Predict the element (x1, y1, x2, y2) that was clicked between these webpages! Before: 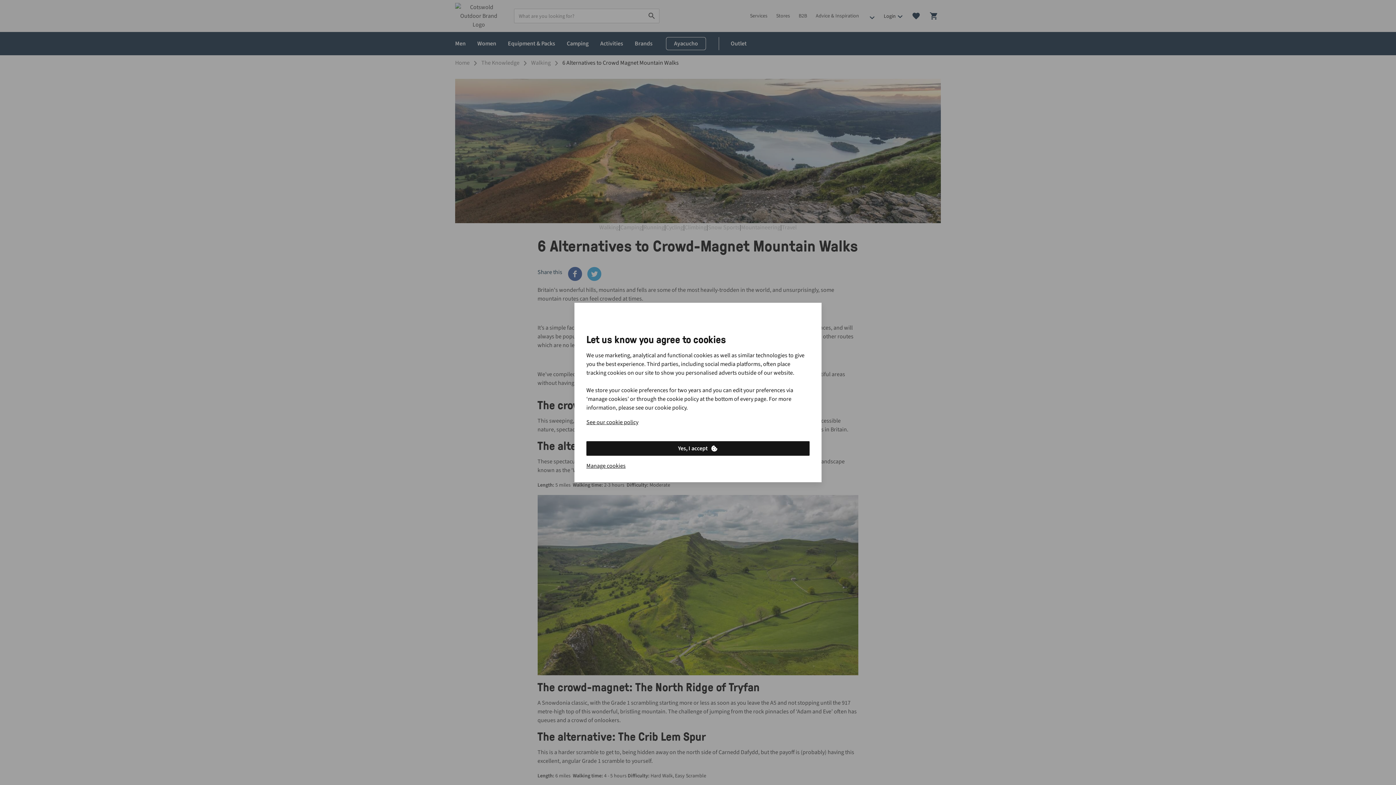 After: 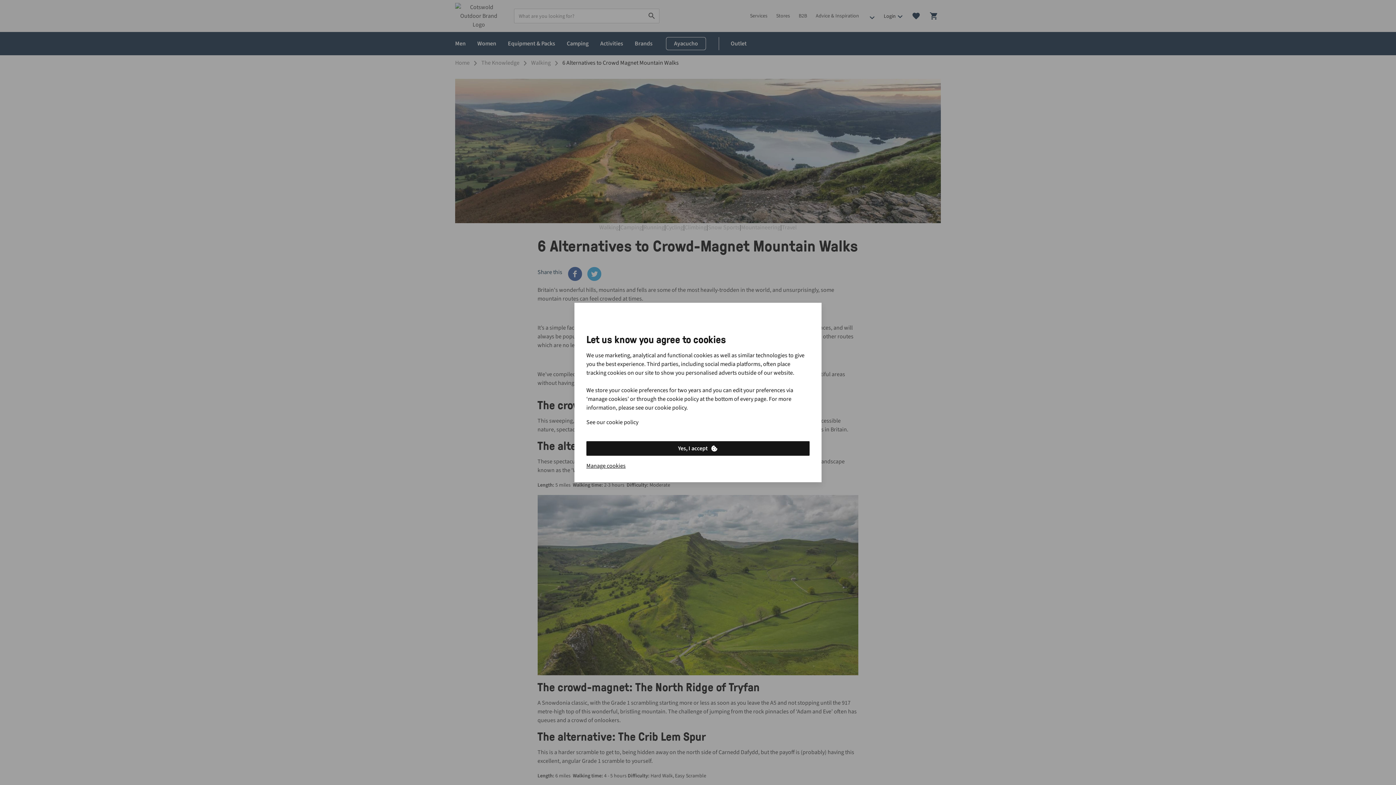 Action: bbox: (586, 418, 638, 426) label: See our cookie policy